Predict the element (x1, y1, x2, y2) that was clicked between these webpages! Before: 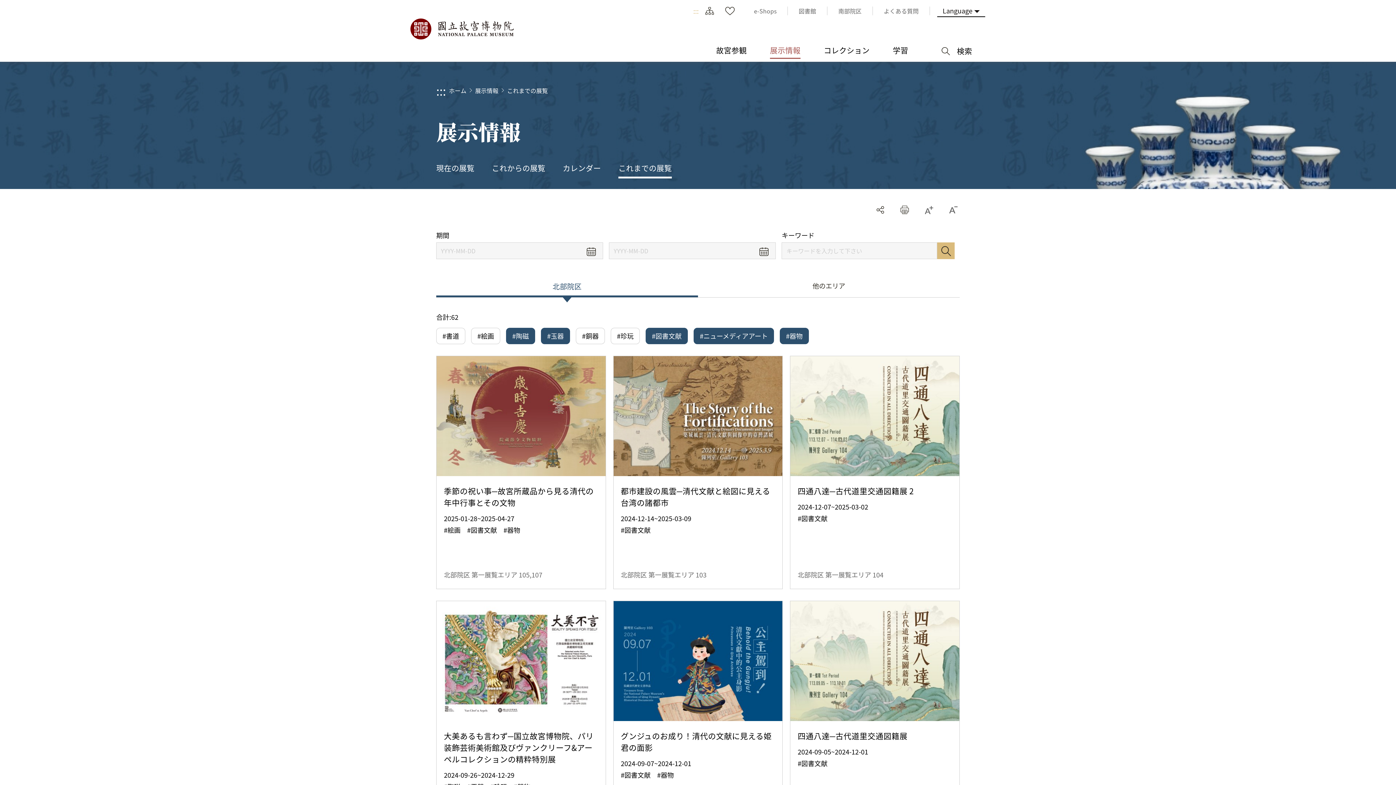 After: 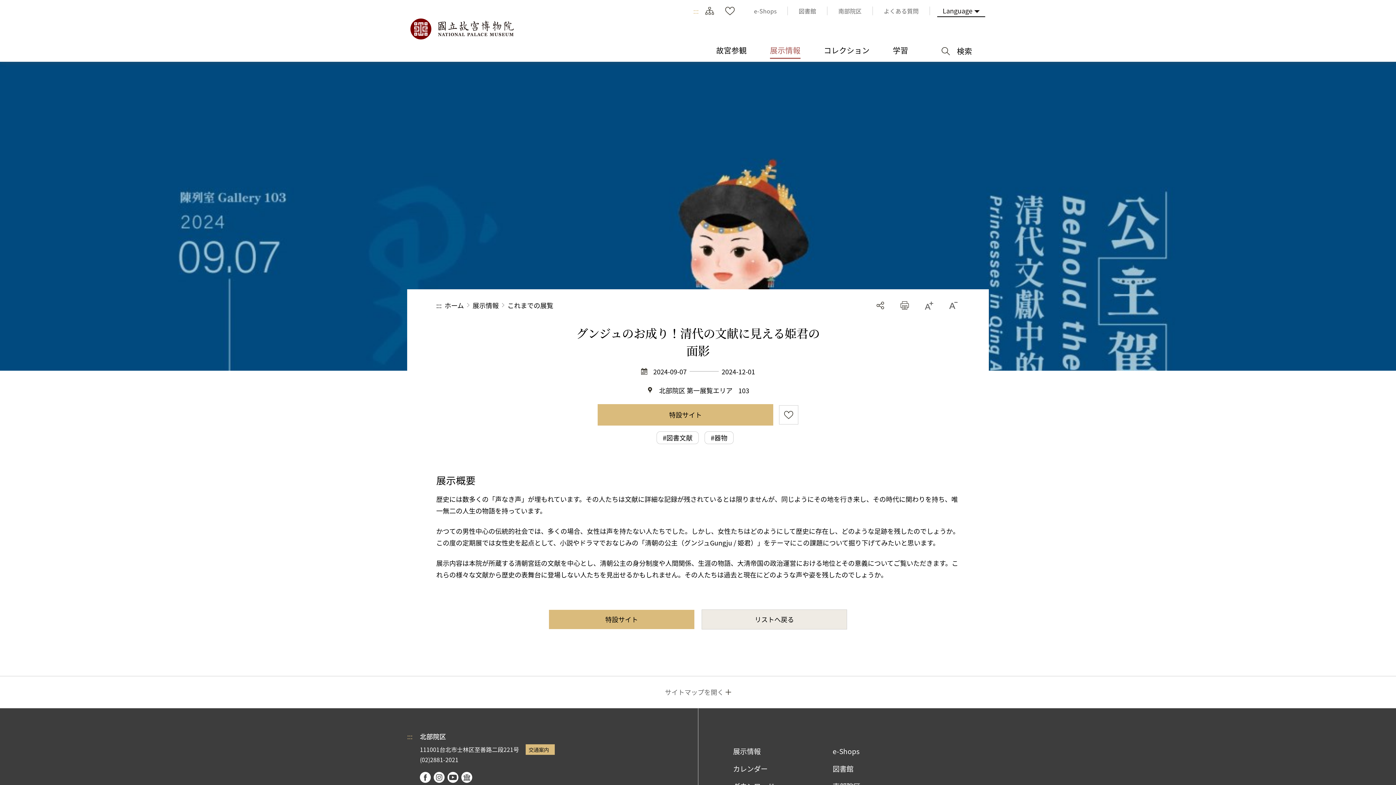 Action: label: グンジュのお成り！清代の文献に見える姫君の面影
2024-09-07~2024-12-01
#図書文献　#器物　
北部院区 第一展覧エリア 103 bbox: (613, 601, 782, 846)